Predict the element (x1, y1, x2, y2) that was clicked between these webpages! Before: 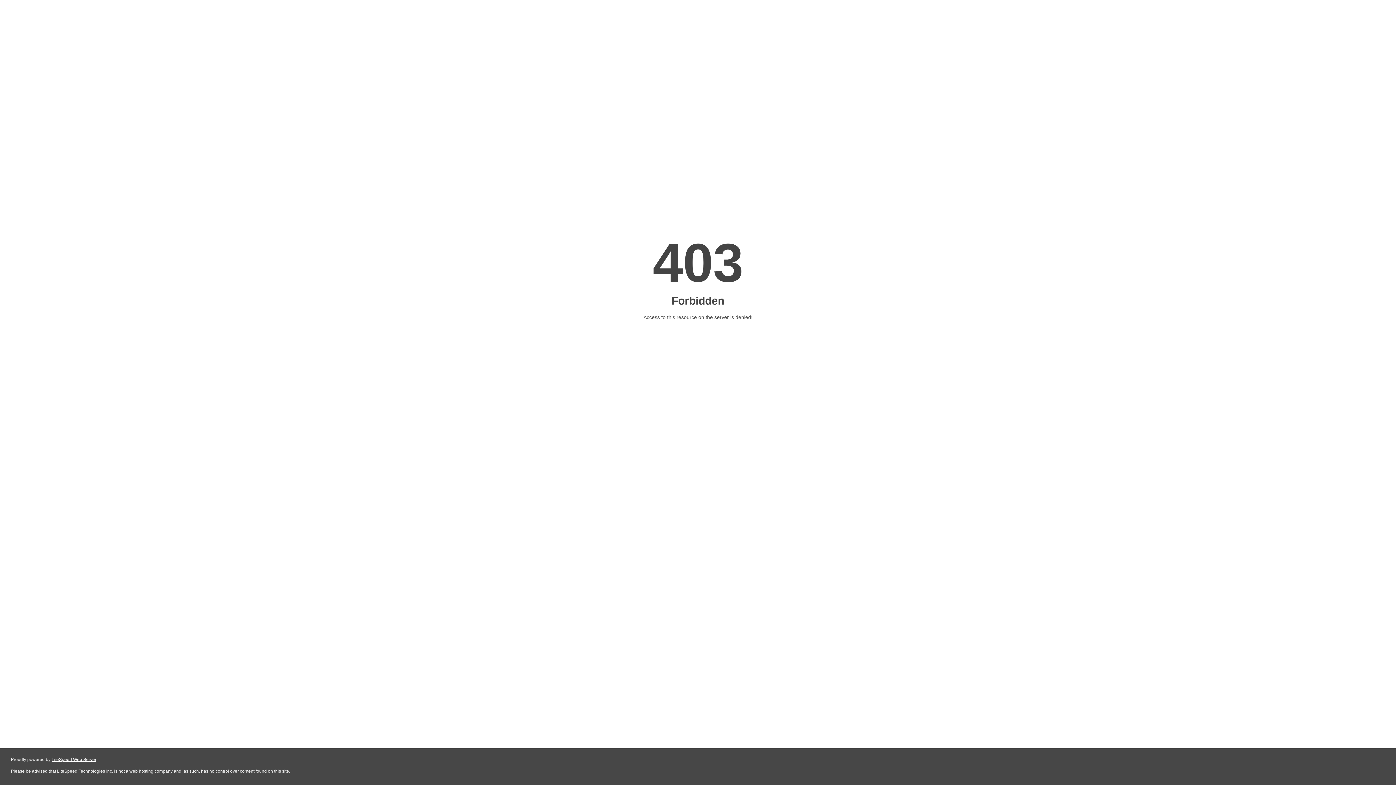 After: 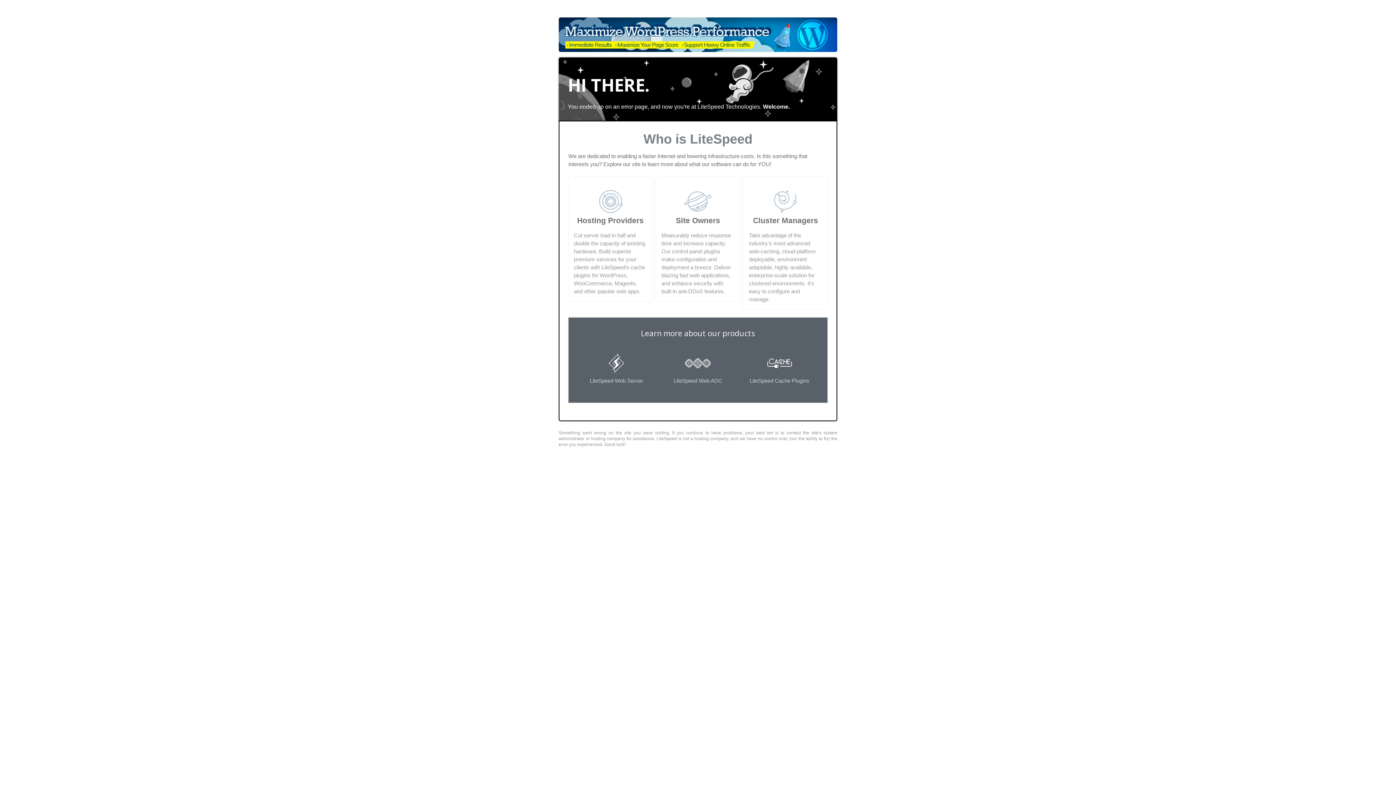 Action: bbox: (51, 757, 96, 762) label: LiteSpeed Web Server